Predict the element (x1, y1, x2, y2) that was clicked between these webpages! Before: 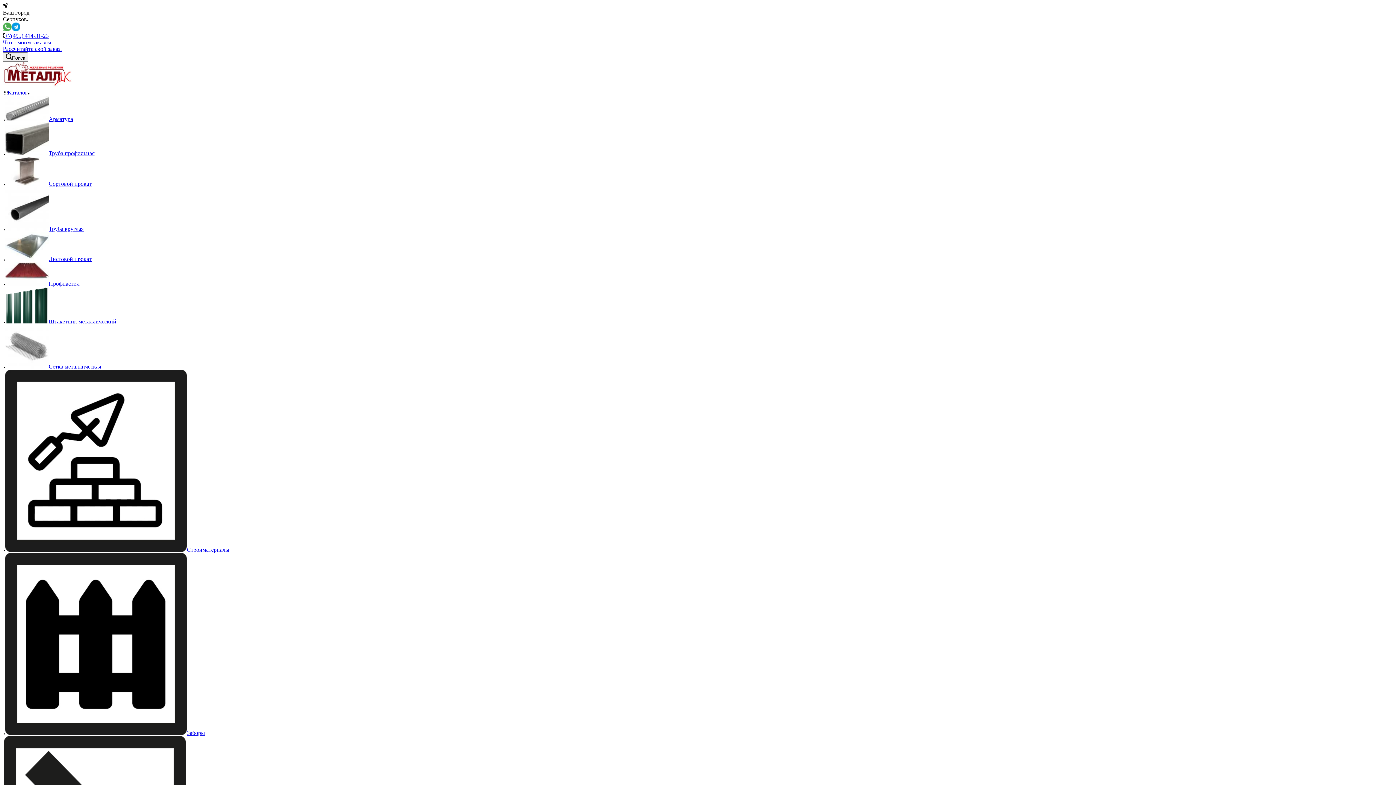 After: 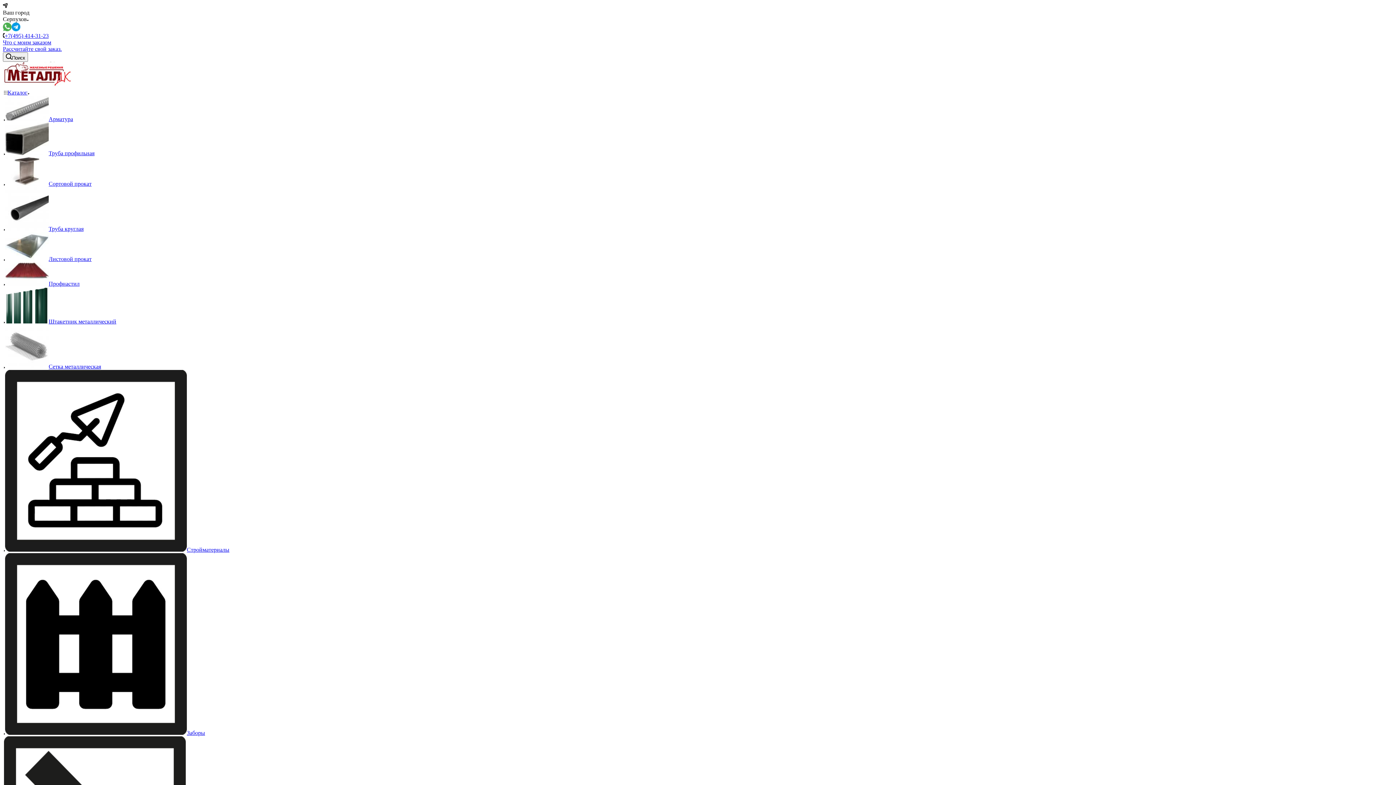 Action: label: Труба профильная bbox: (4, 150, 94, 156)